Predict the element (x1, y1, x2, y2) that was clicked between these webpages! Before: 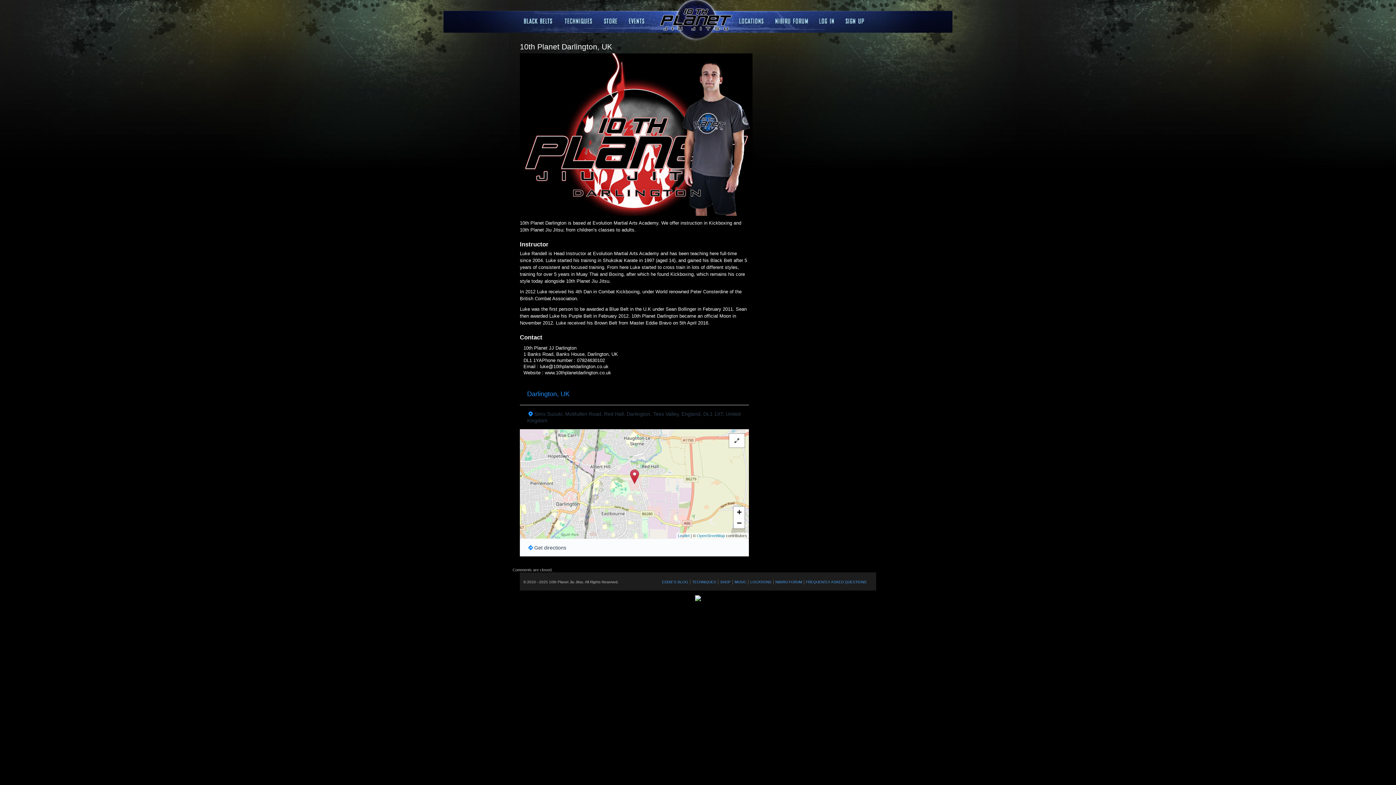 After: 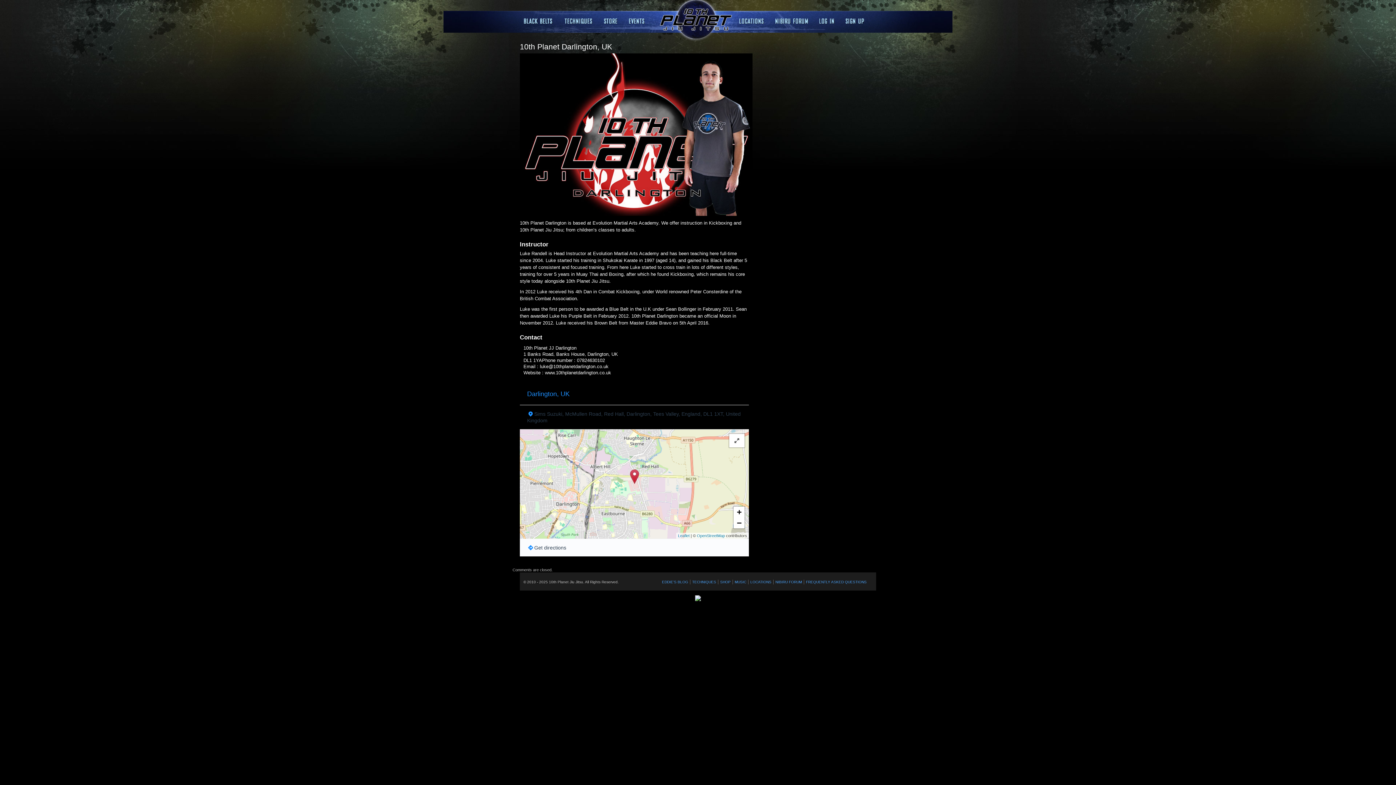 Action: bbox: (695, 598, 701, 602) label: 

